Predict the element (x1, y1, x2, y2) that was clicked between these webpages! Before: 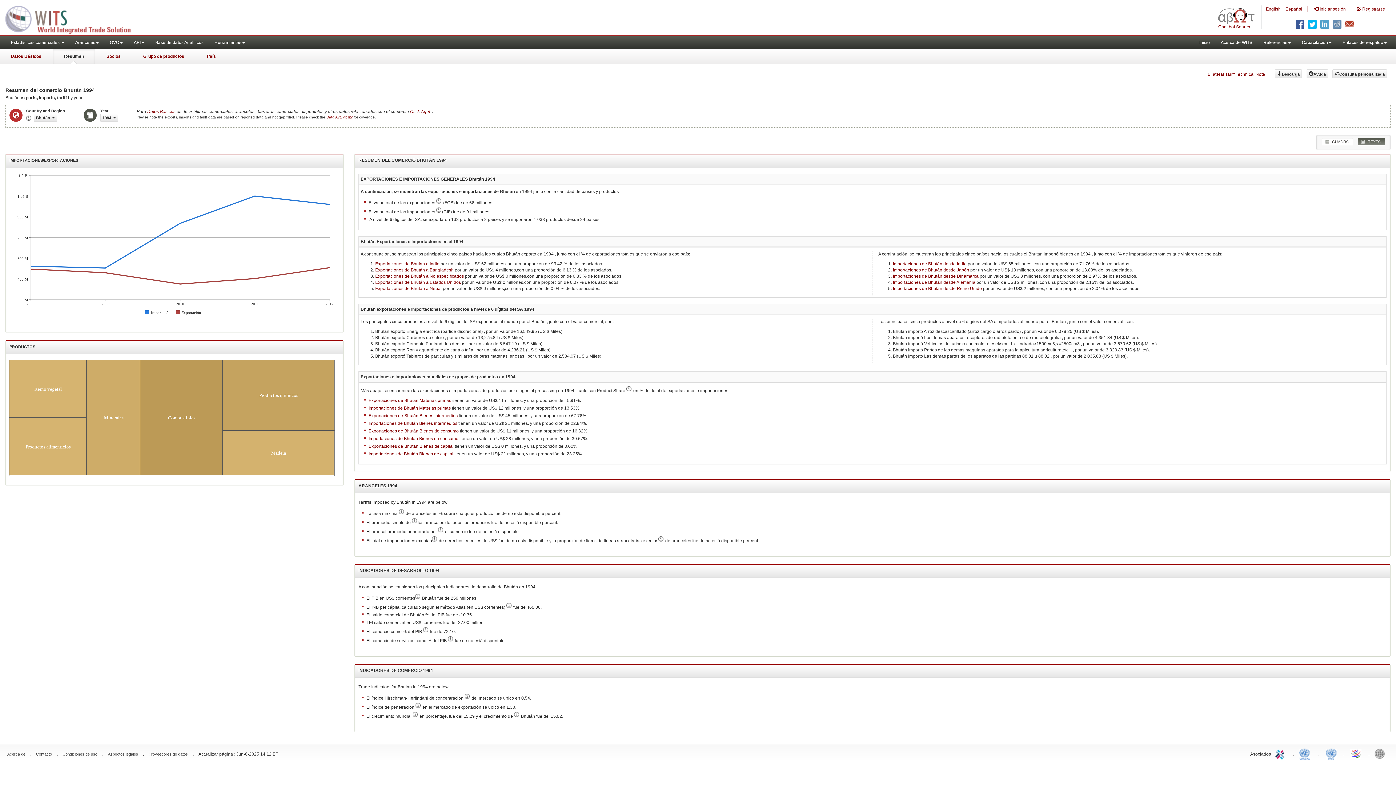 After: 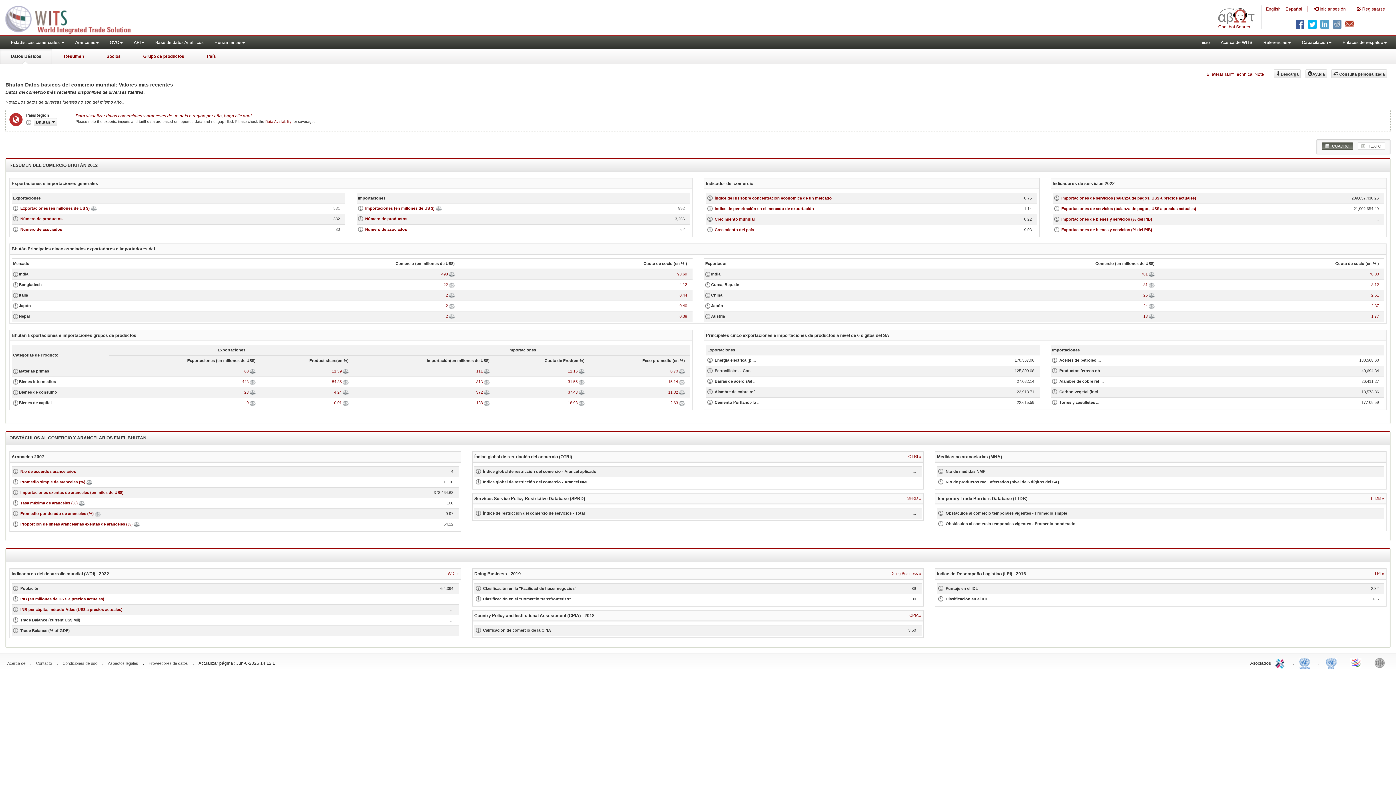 Action: bbox: (0, 49, 52, 64) label: Datos Básicos